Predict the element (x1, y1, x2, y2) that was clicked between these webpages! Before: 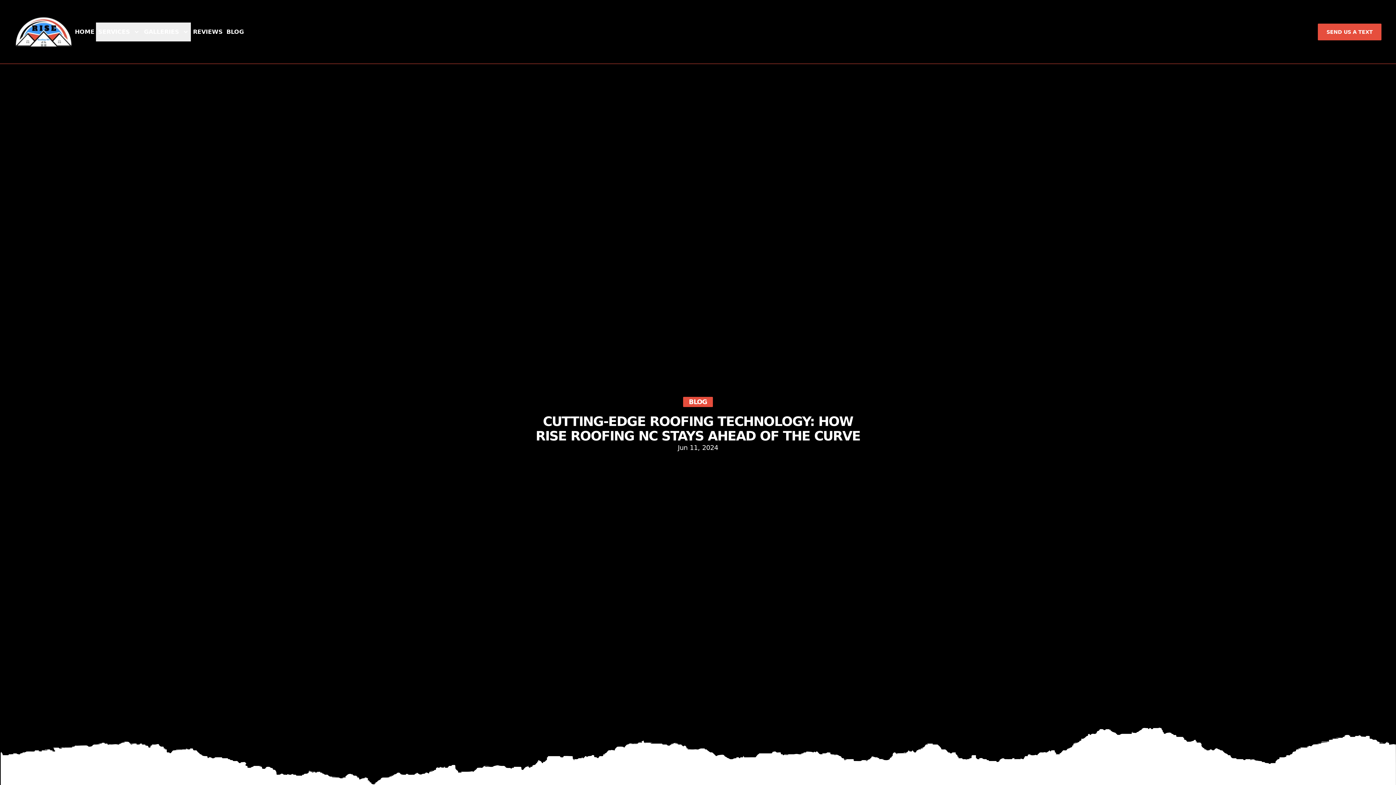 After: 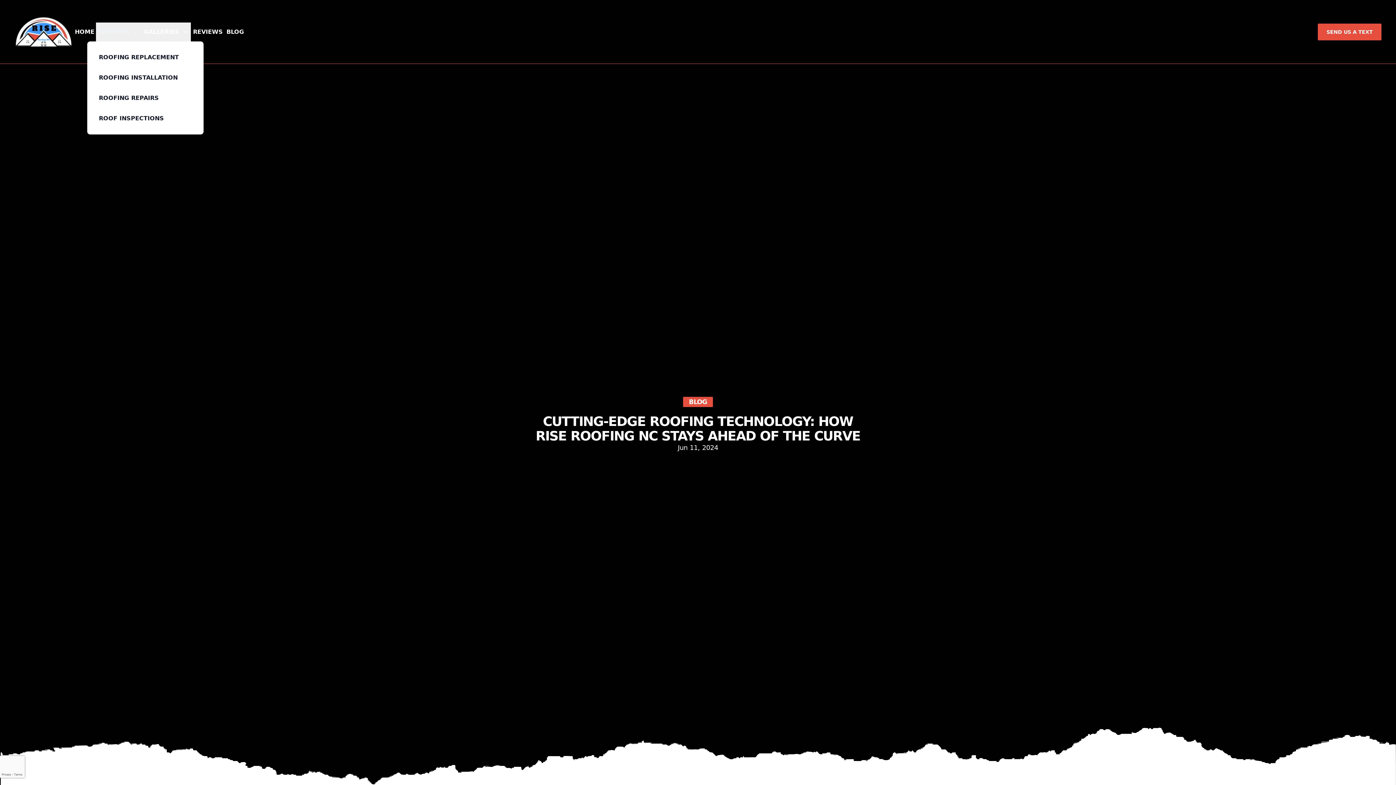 Action: bbox: (96, 22, 141, 41) label: SERVICES